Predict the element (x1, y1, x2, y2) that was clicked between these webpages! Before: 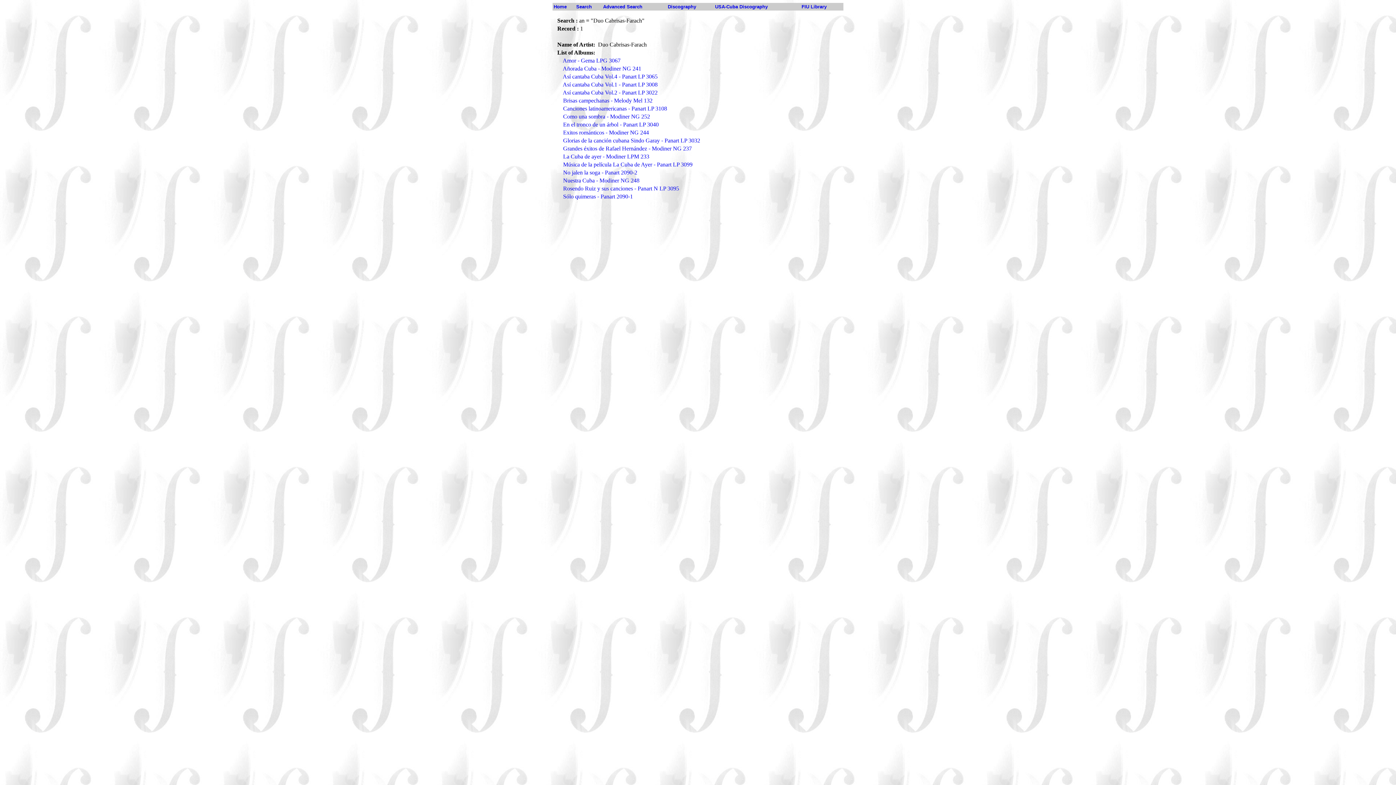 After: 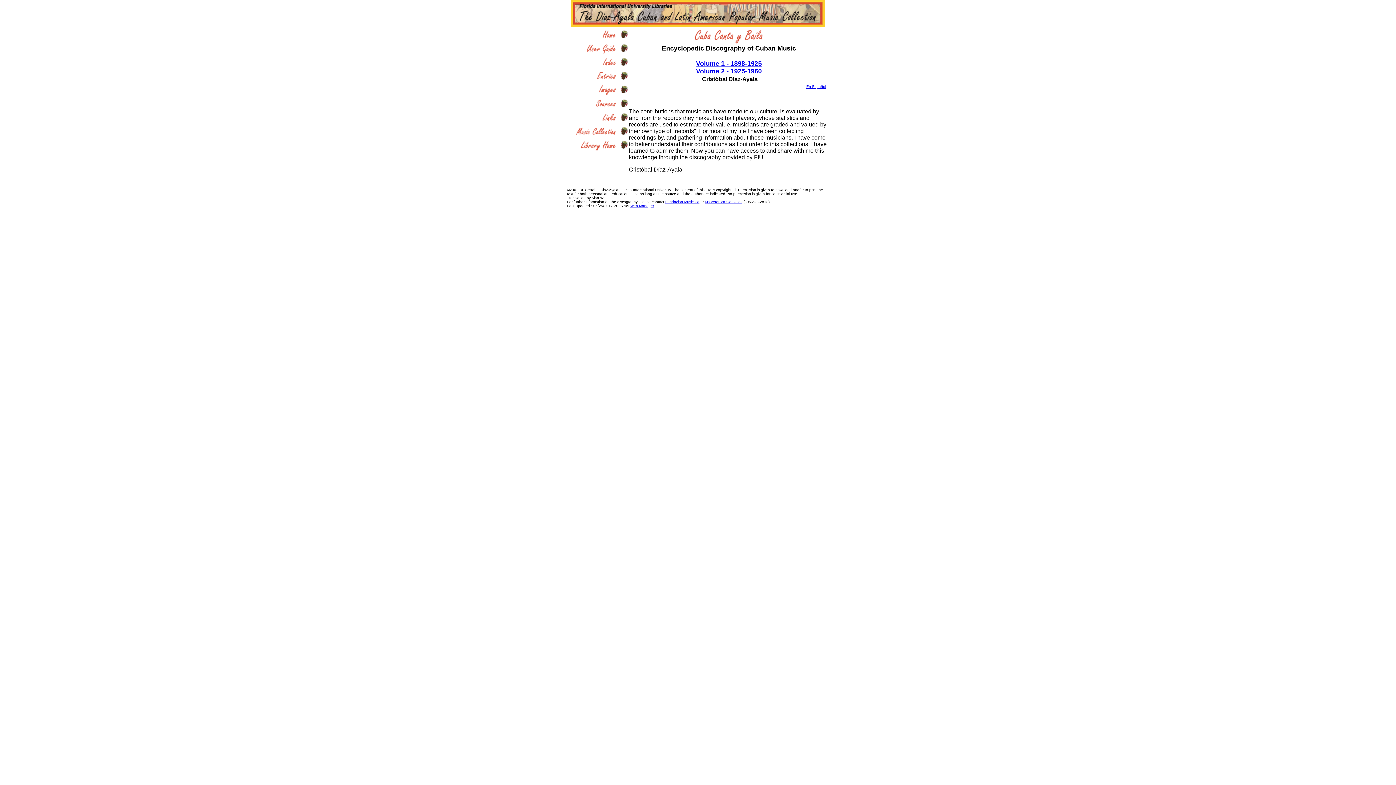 Action: bbox: (668, 4, 696, 9) label: Discography